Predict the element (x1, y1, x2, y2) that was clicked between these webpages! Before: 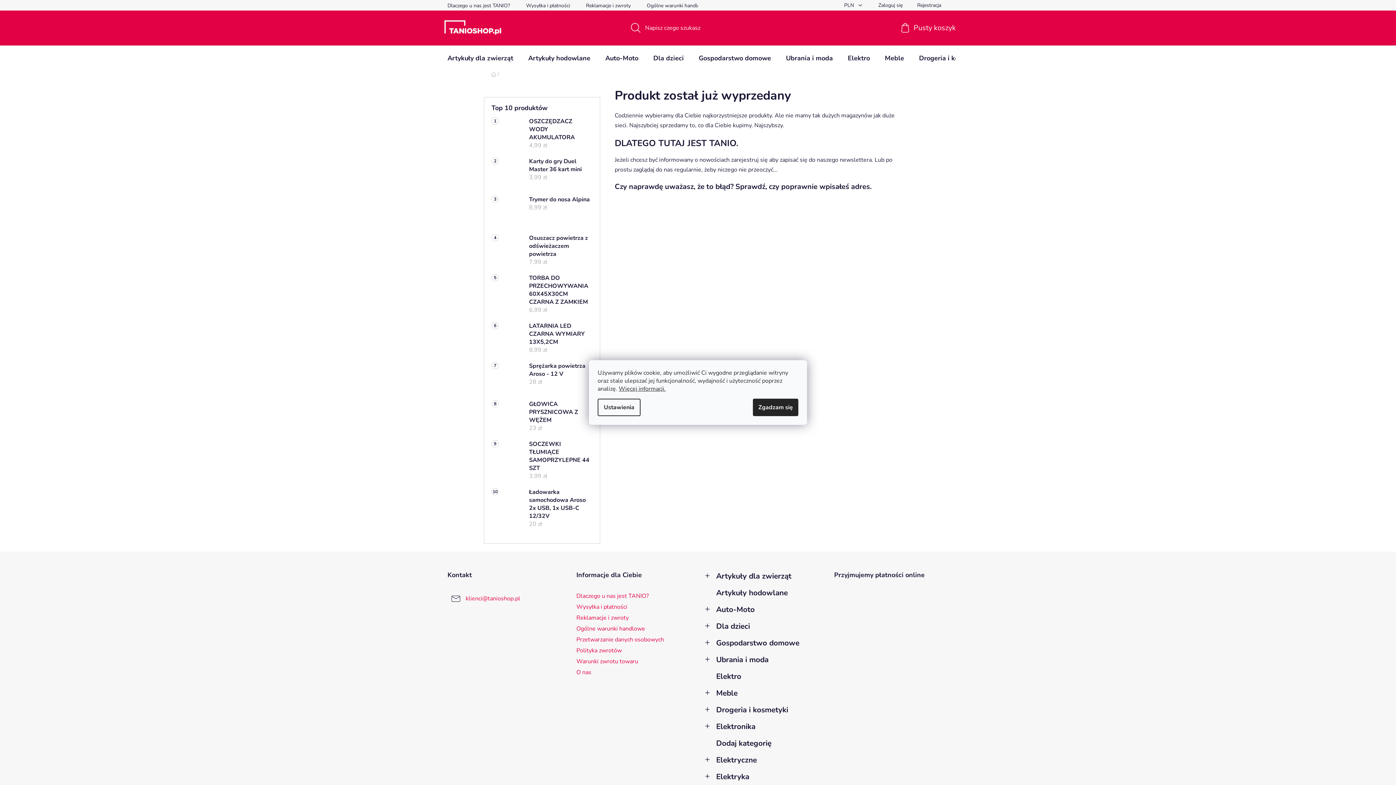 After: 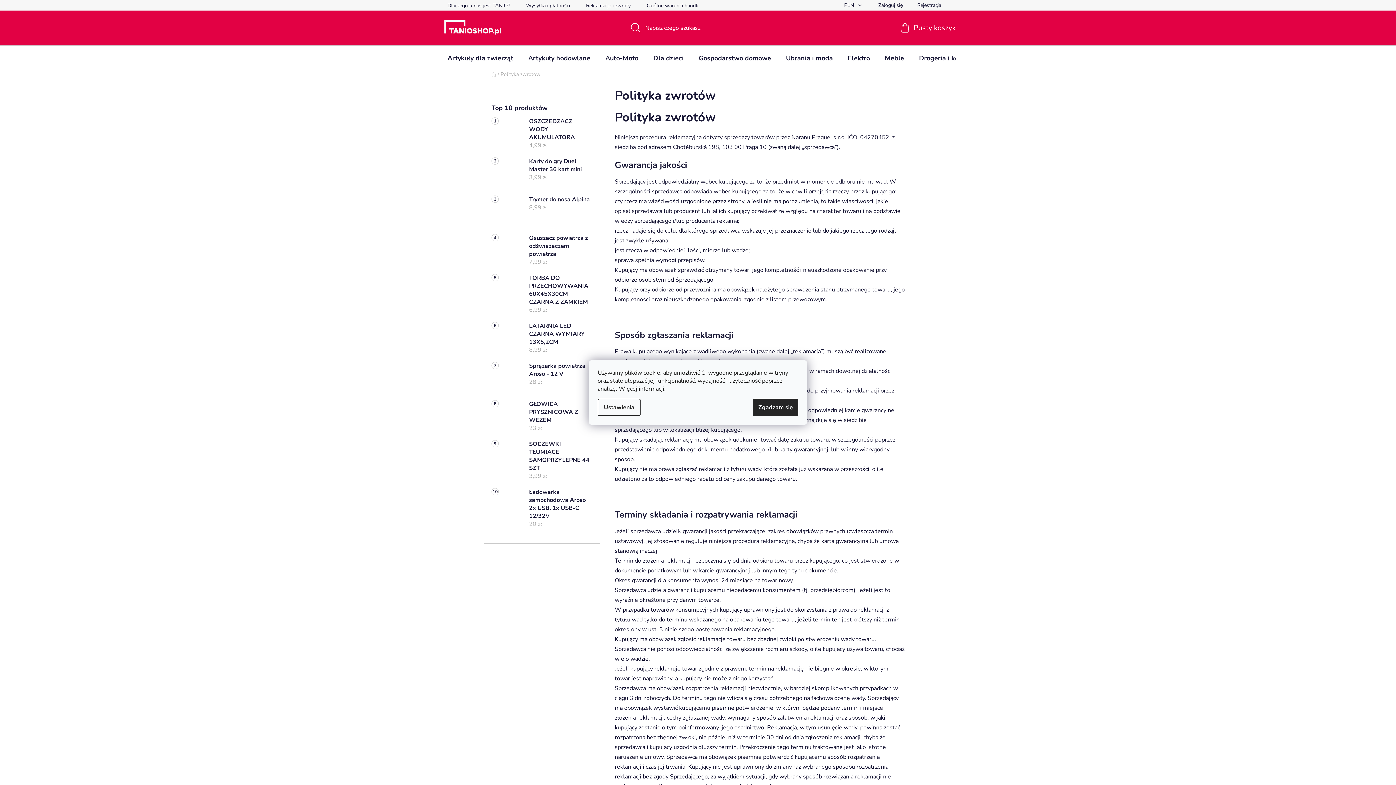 Action: label: Polityka zwrotów bbox: (576, 647, 622, 655)